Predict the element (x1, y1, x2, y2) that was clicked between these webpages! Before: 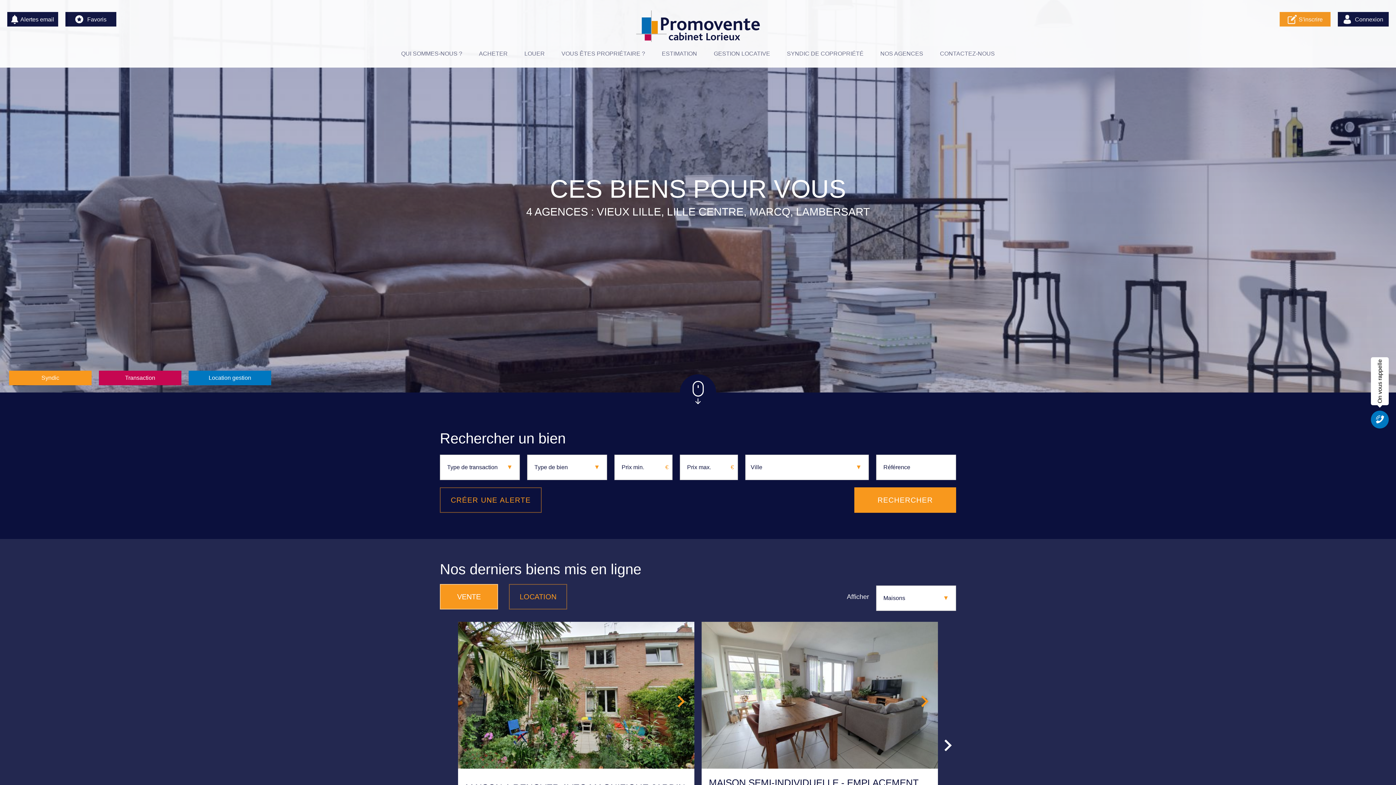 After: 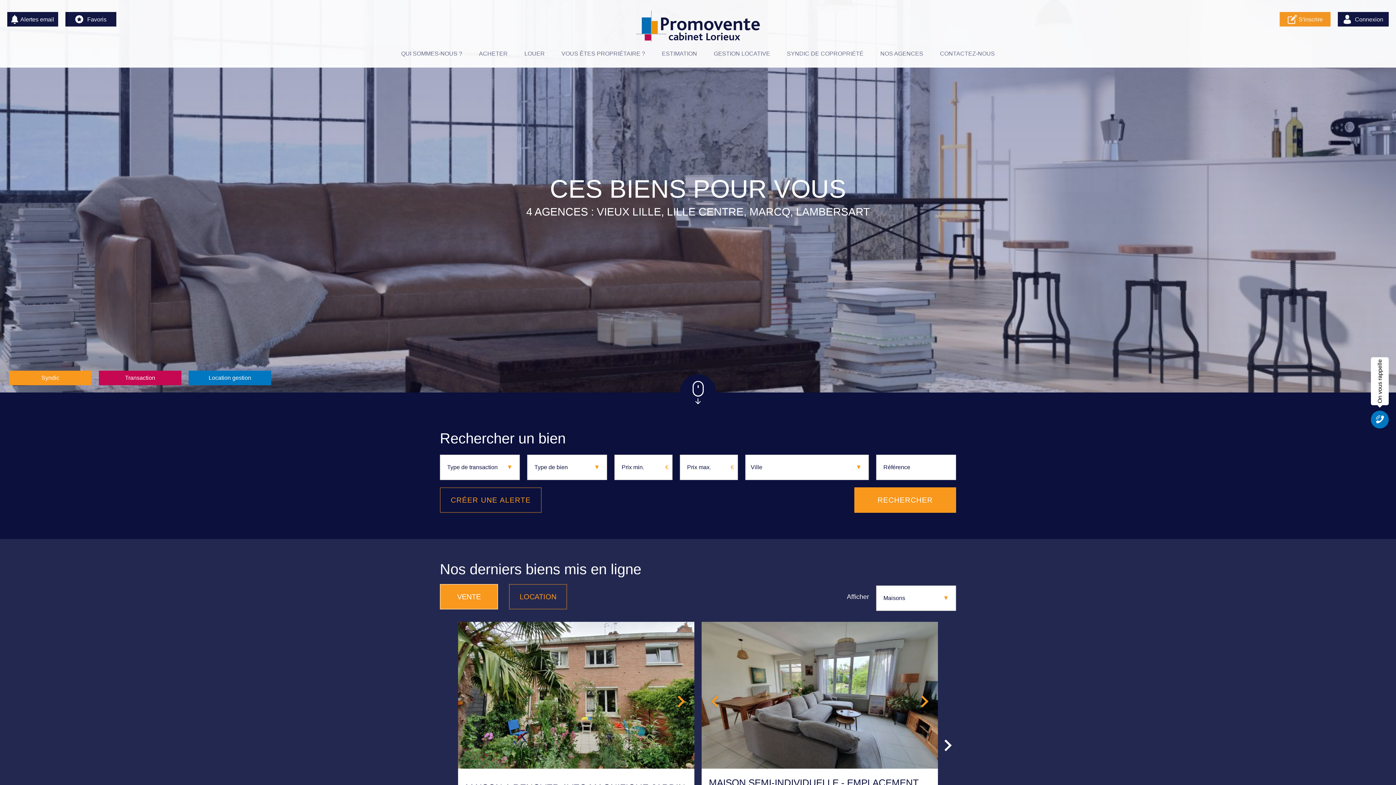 Action: bbox: (919, 695, 930, 709)